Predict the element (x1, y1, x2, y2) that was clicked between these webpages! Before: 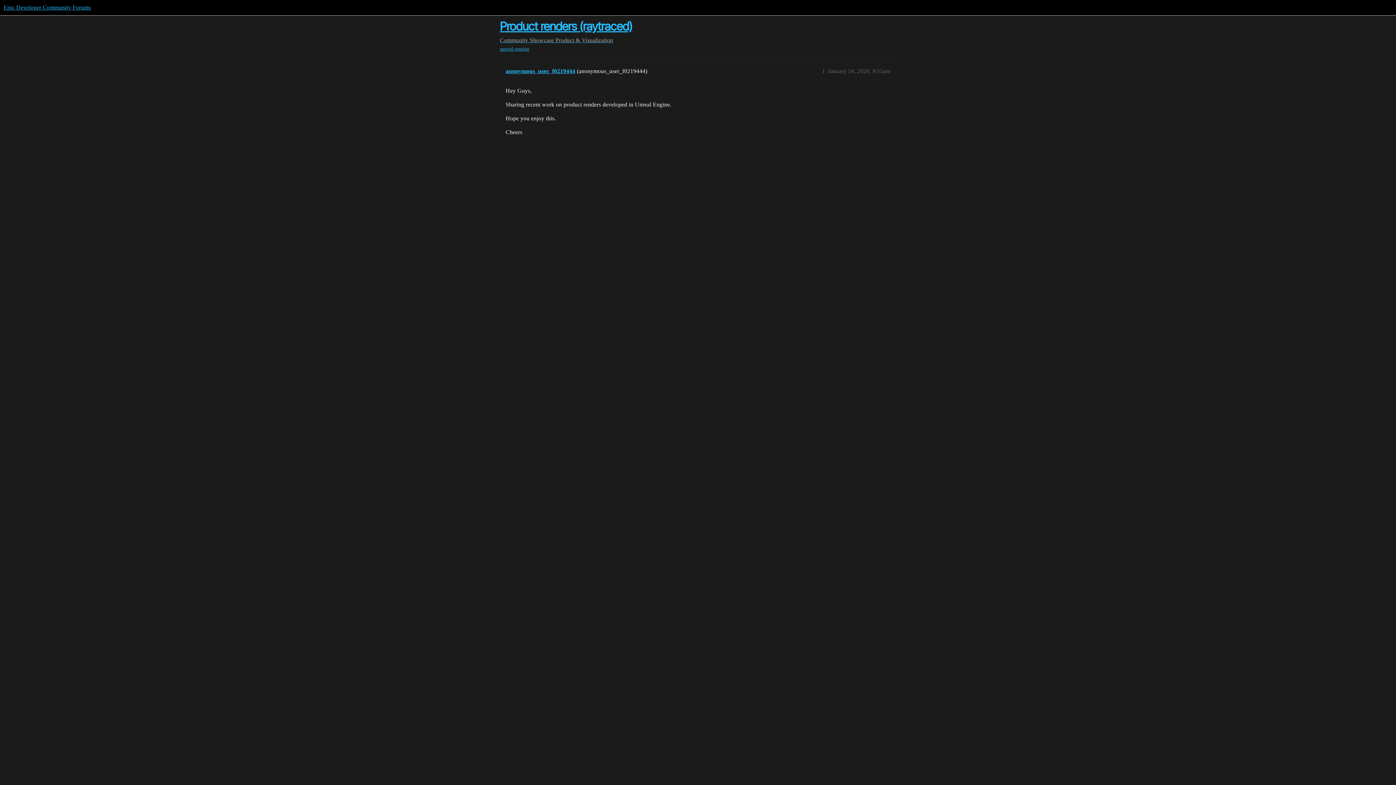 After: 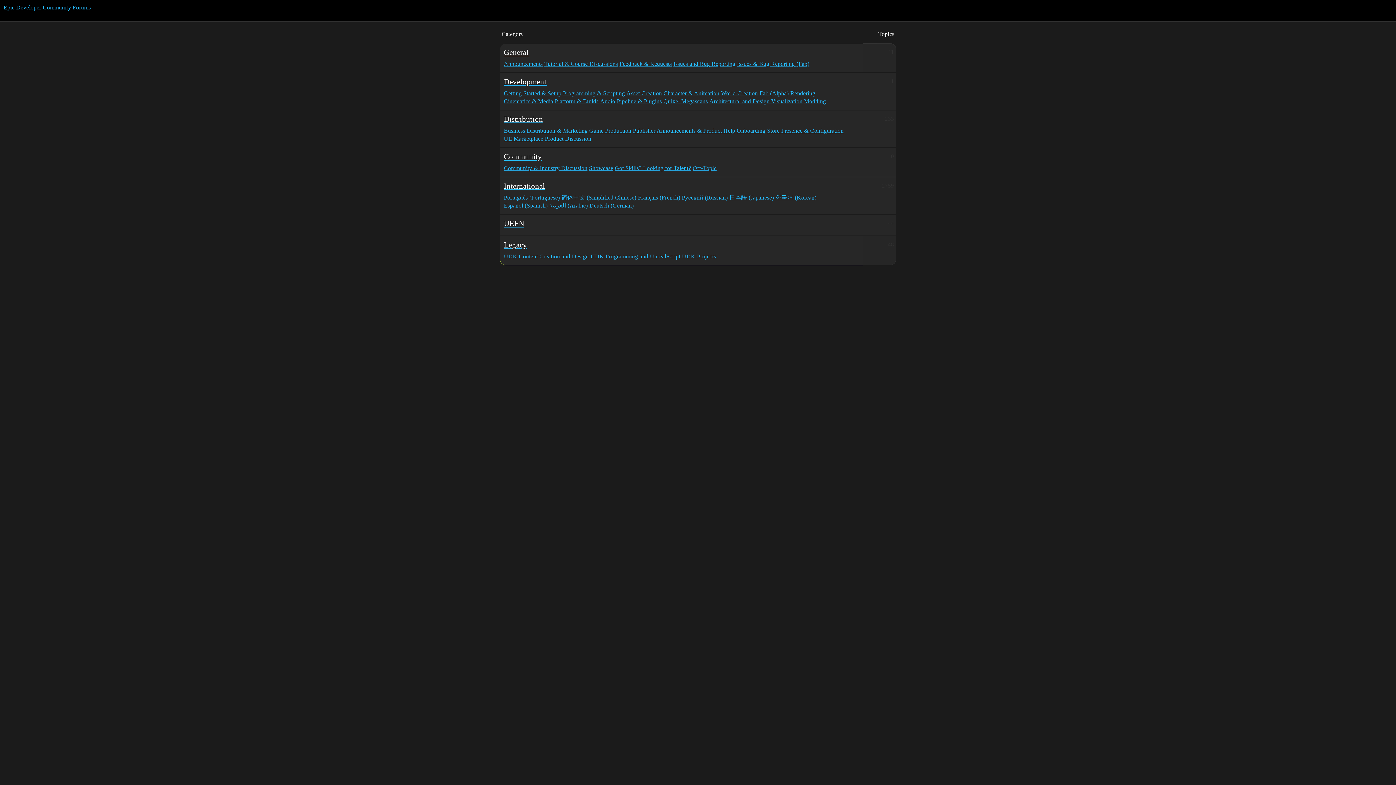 Action: label: Epic Developer Community Forums bbox: (3, 4, 90, 10)